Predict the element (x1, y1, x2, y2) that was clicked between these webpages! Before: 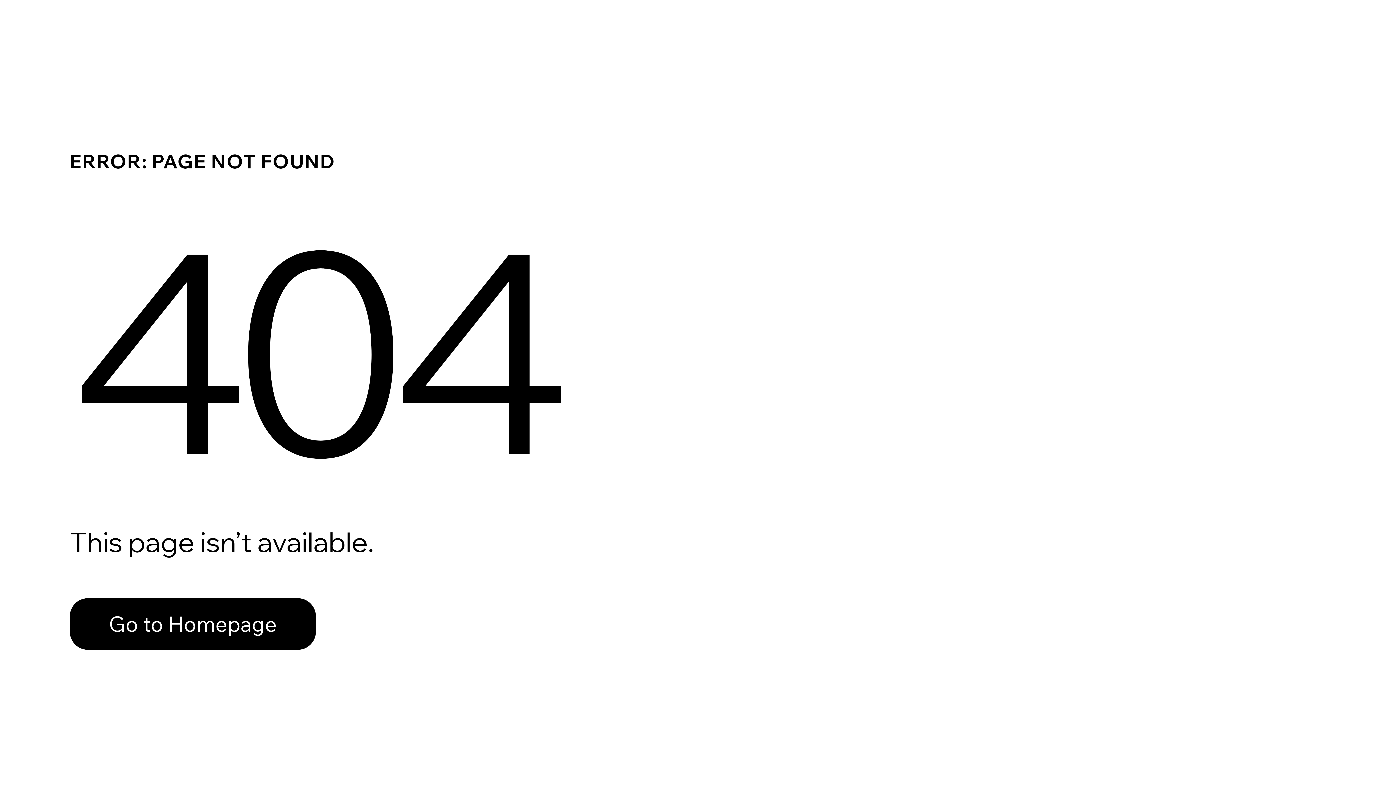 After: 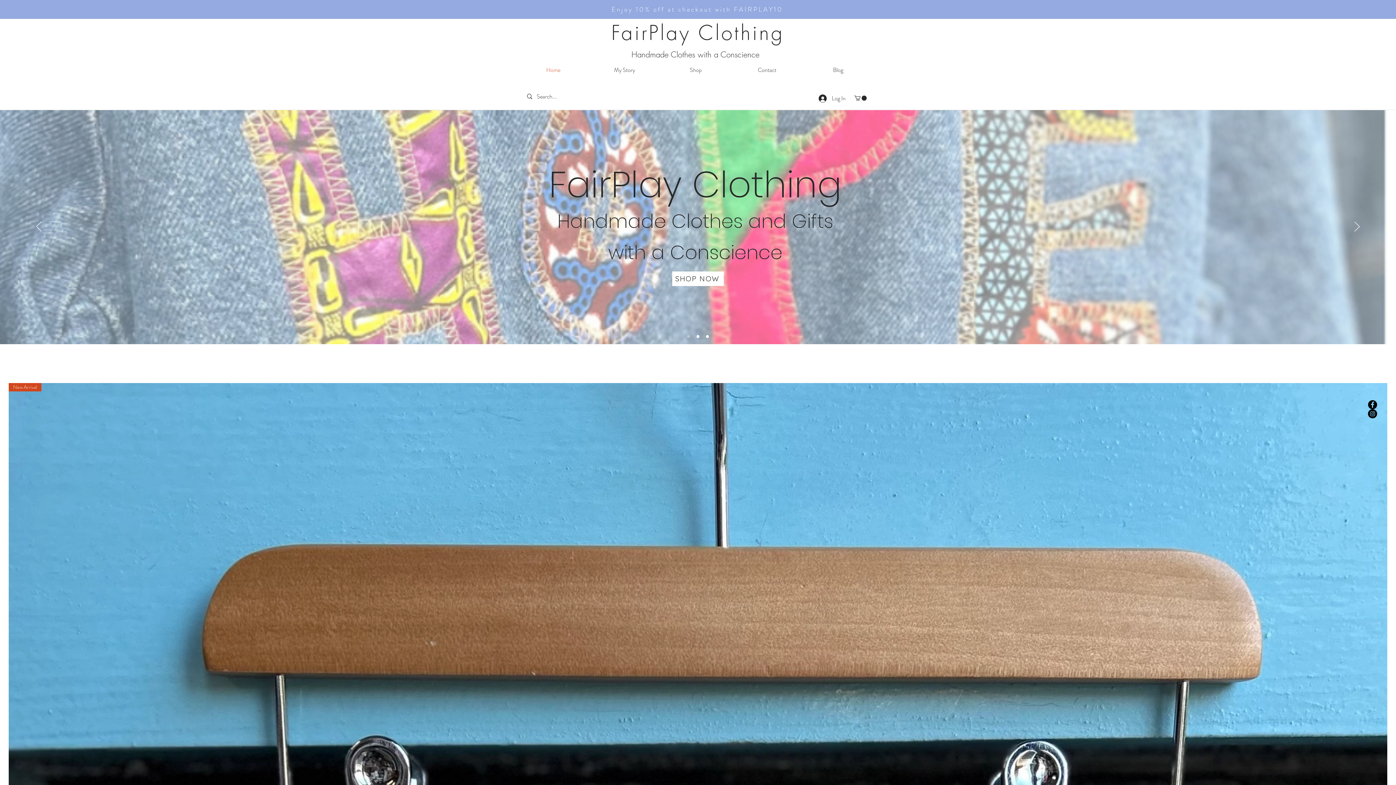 Action: label: Go to Homepage bbox: (69, 598, 316, 650)